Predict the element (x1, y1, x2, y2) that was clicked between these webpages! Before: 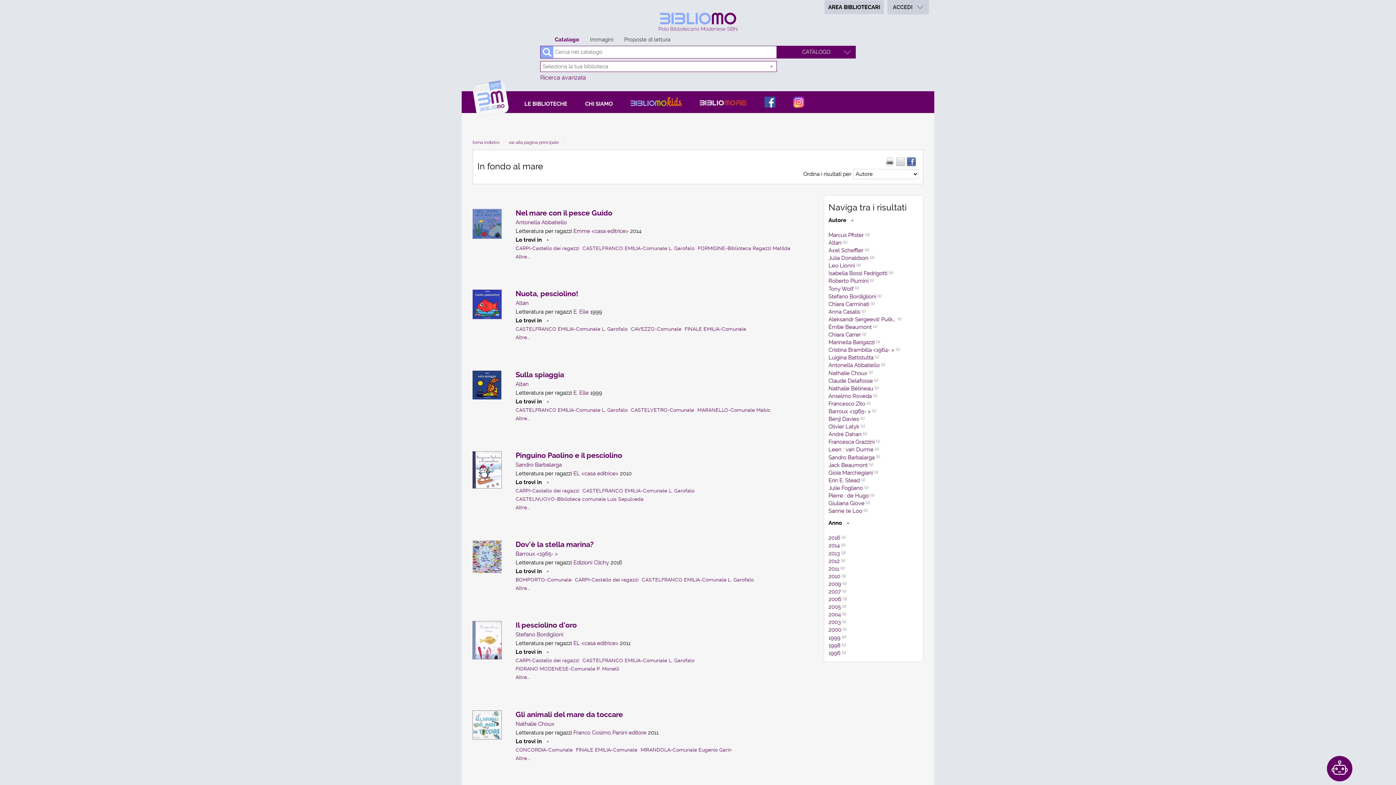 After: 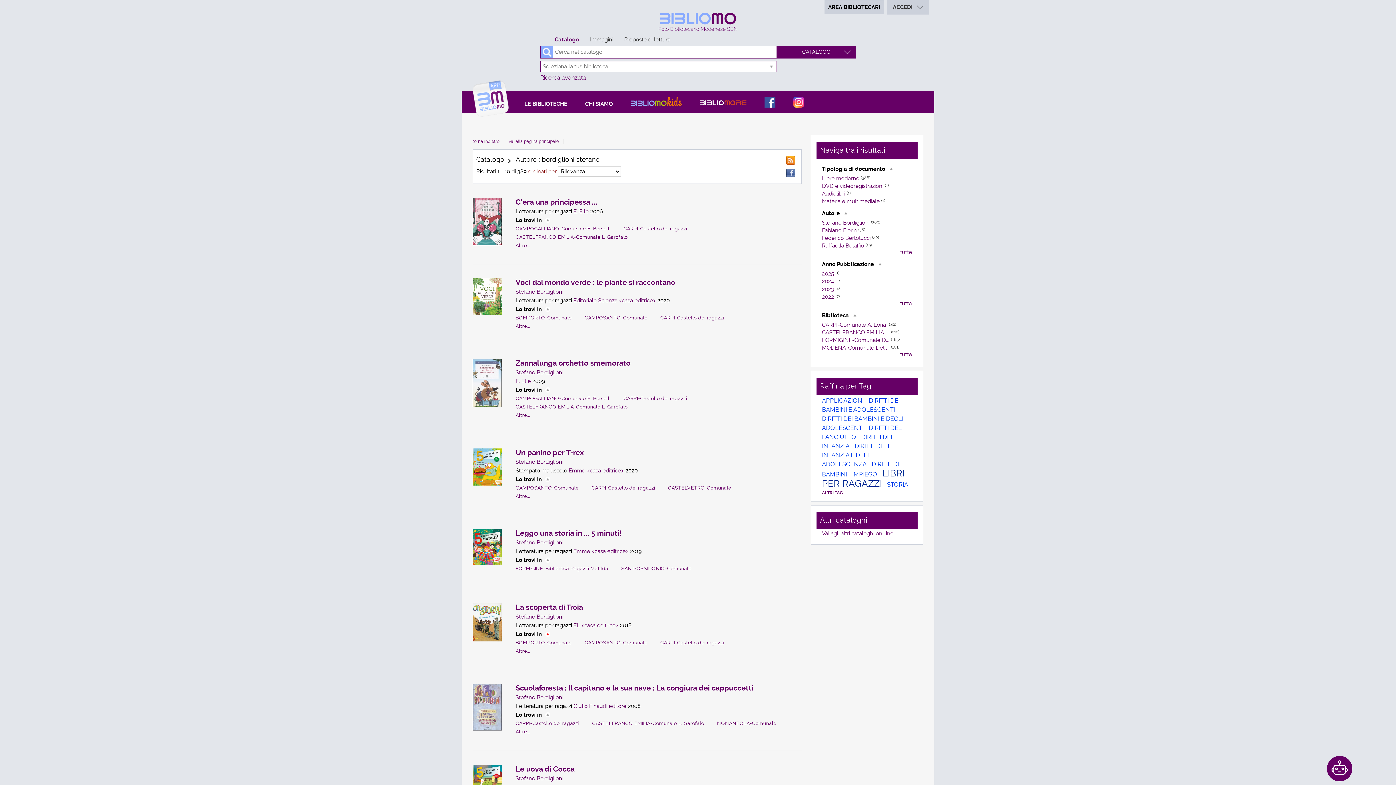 Action: bbox: (515, 631, 563, 638) label: Stefano Bordiglioni